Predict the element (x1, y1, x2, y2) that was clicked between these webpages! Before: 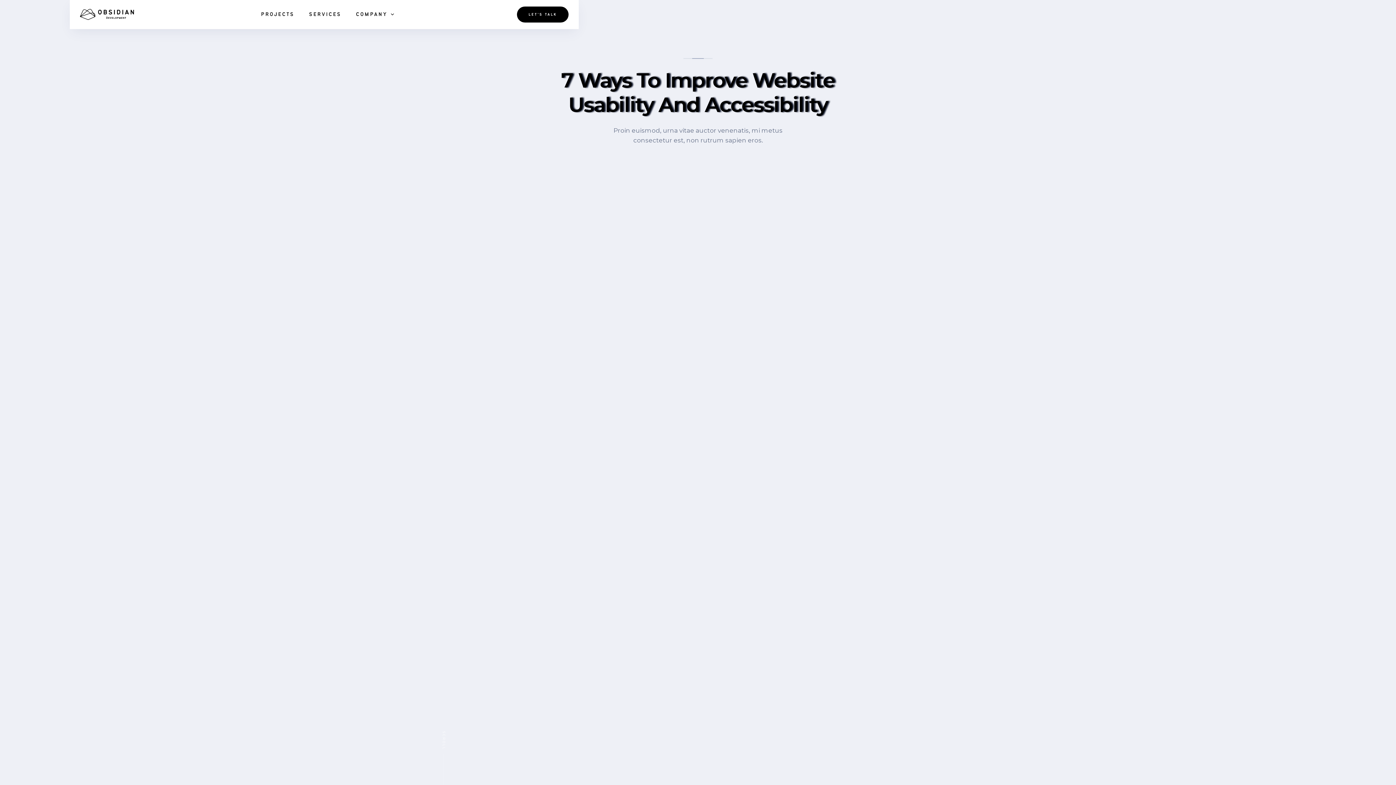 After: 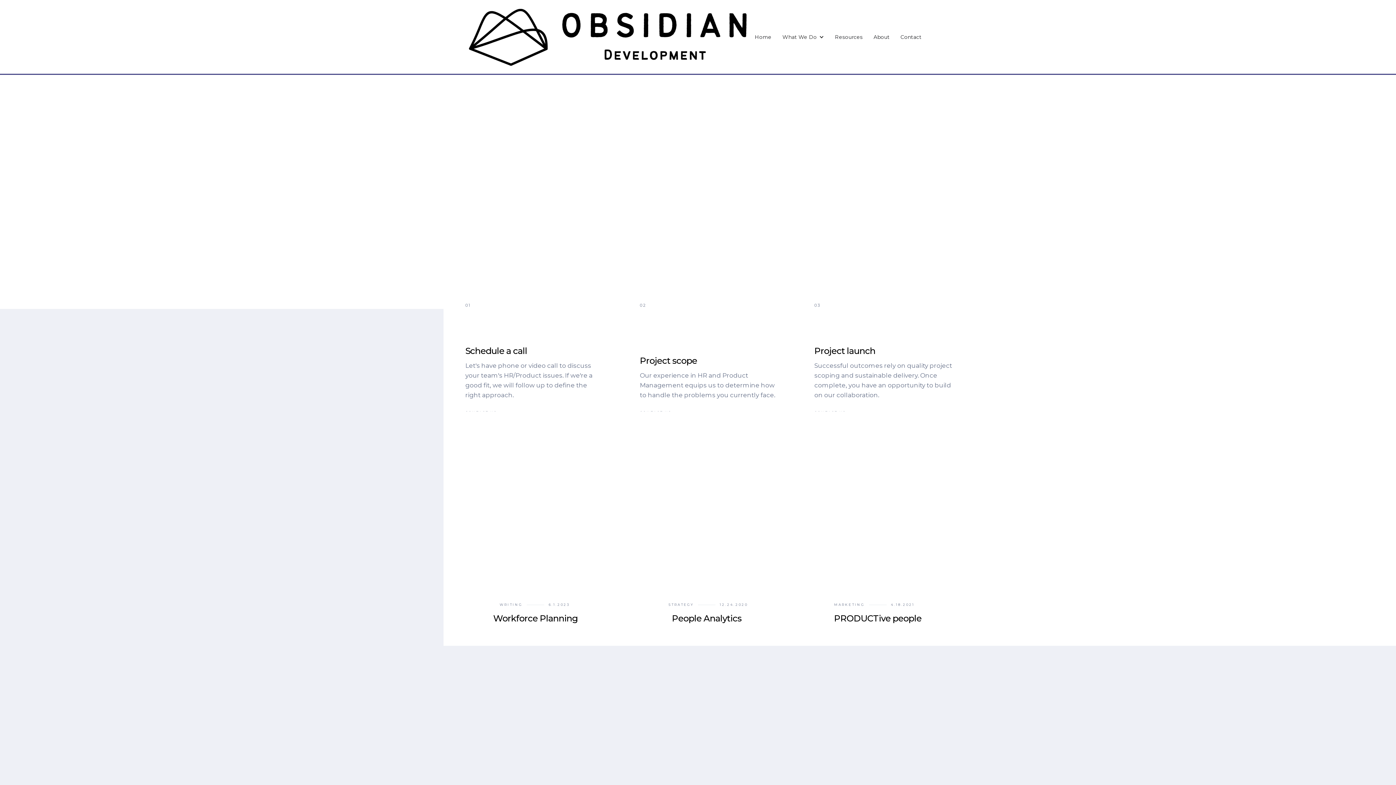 Action: bbox: (301, 0, 348, 28) label: SERVICES